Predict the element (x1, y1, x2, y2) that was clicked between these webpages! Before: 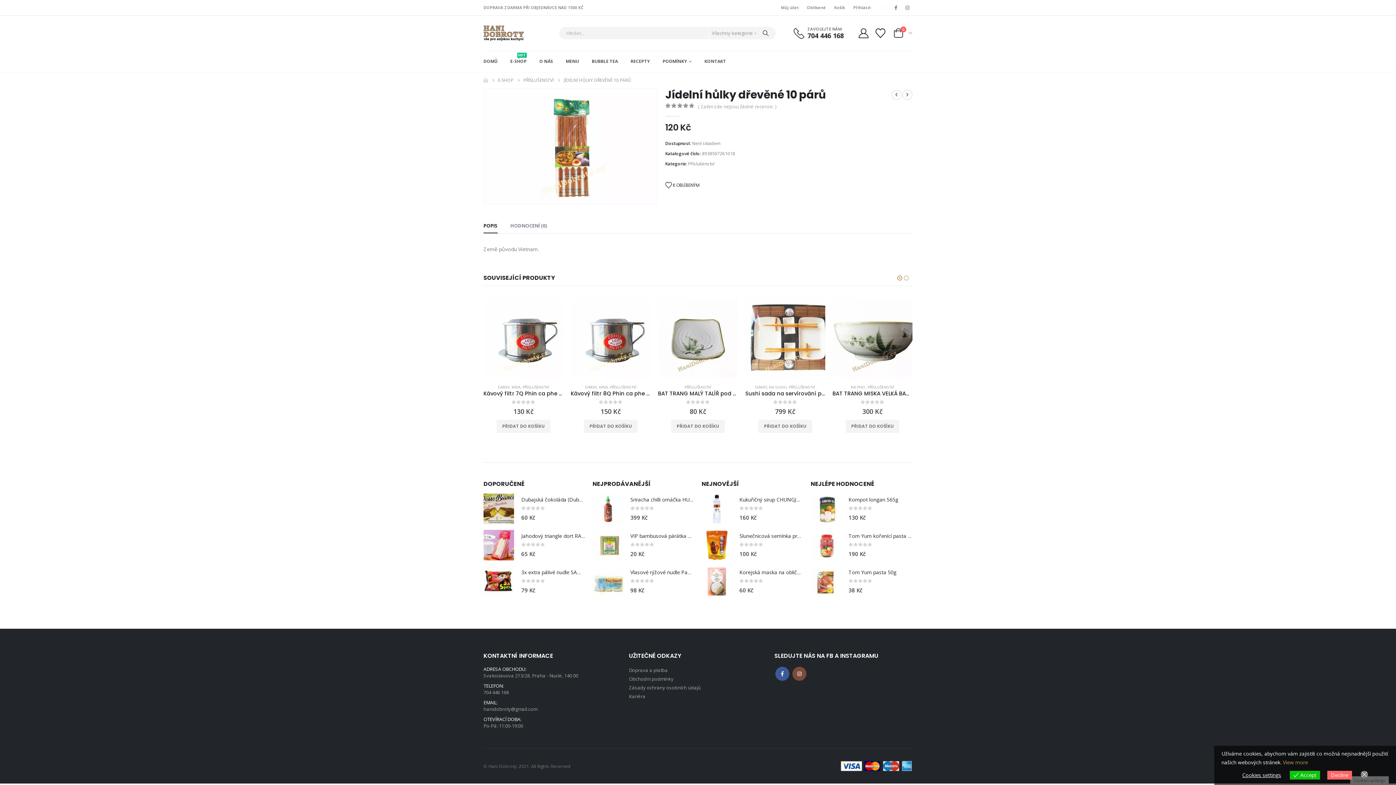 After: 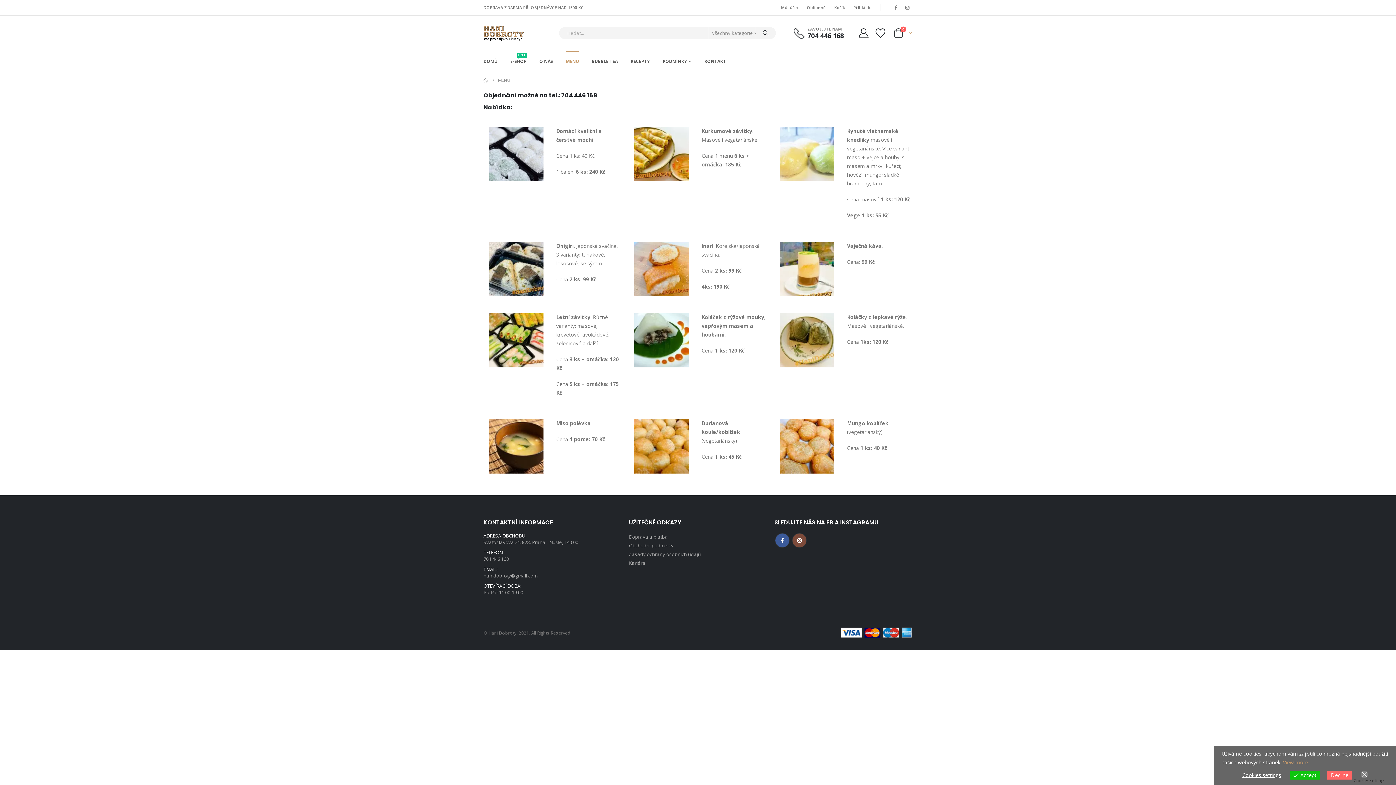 Action: bbox: (565, 50, 579, 71) label: MENU